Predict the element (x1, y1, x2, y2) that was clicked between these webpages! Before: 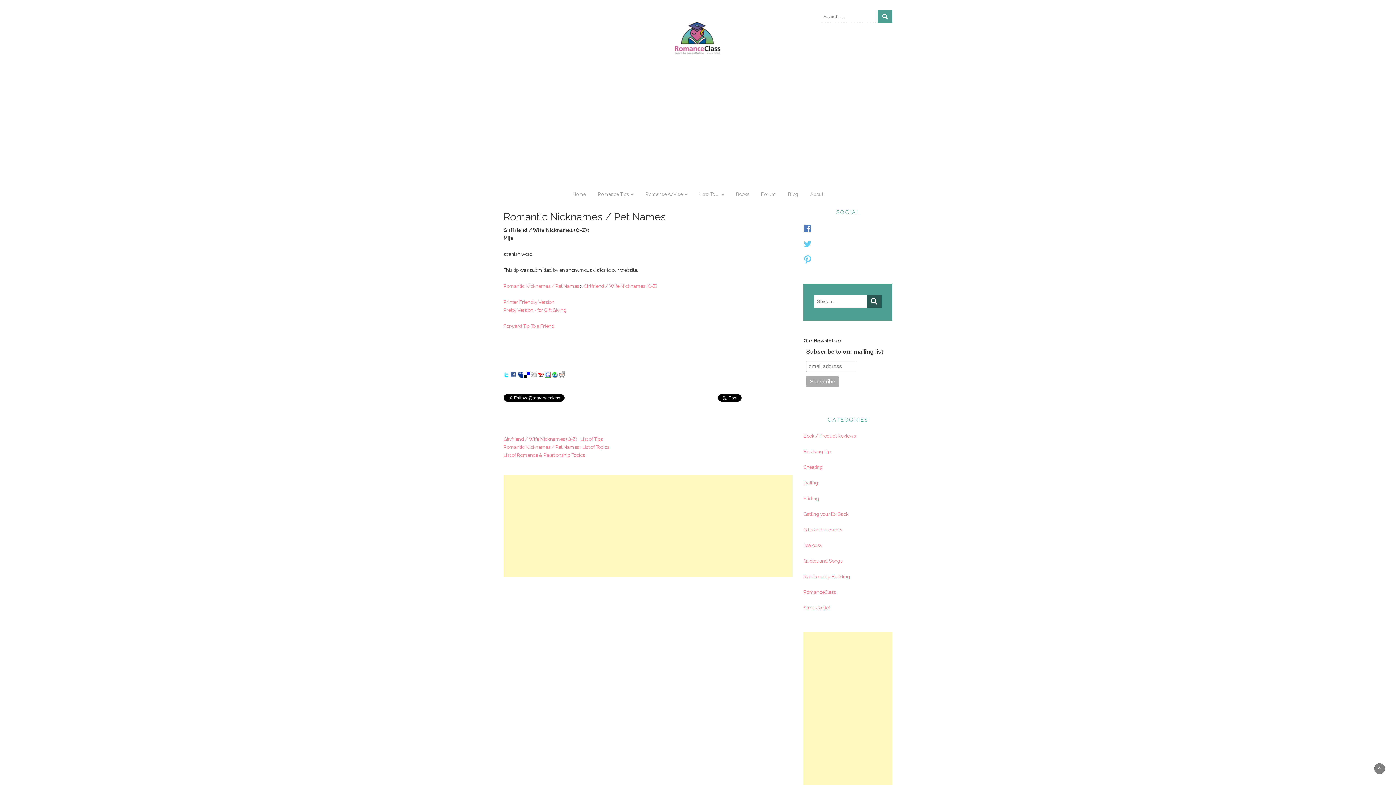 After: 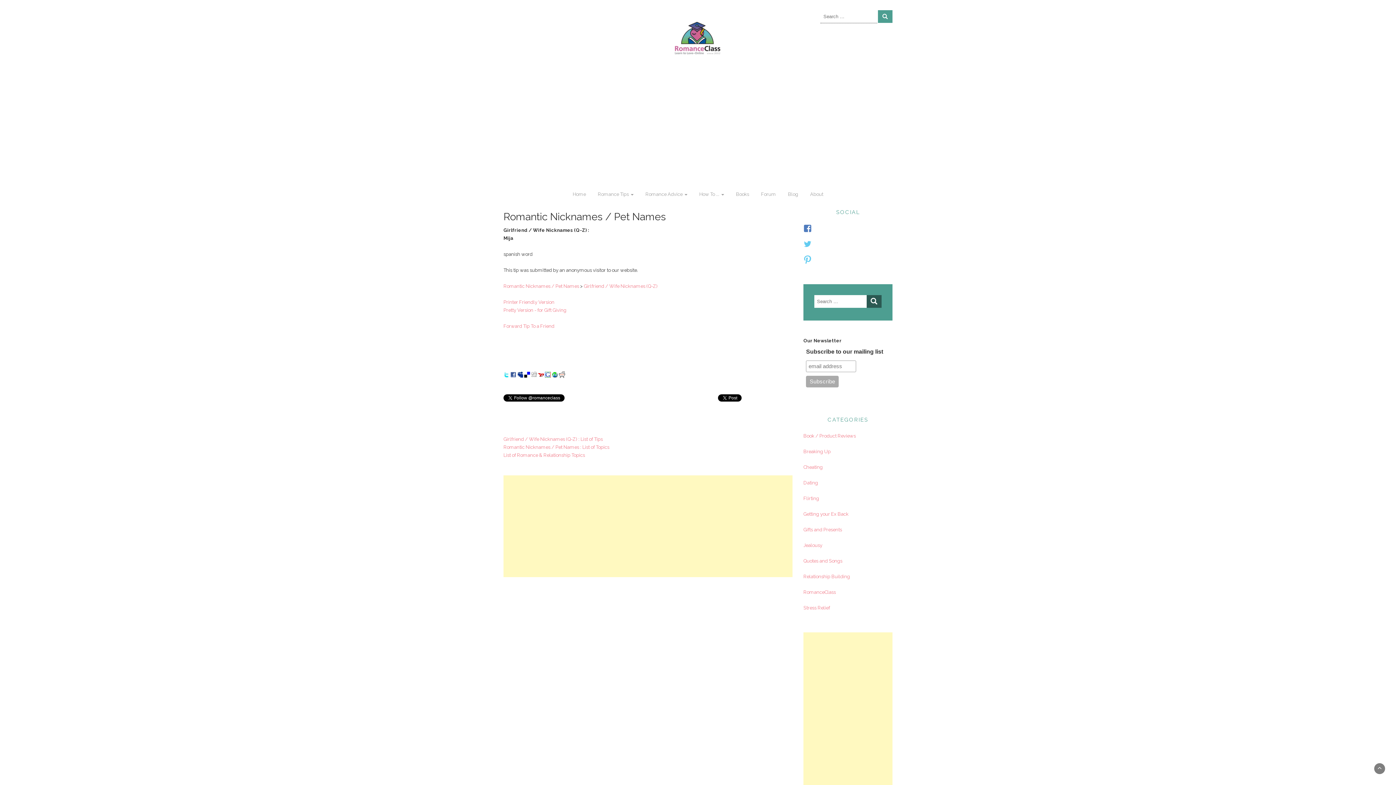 Action: bbox: (552, 371, 557, 377)